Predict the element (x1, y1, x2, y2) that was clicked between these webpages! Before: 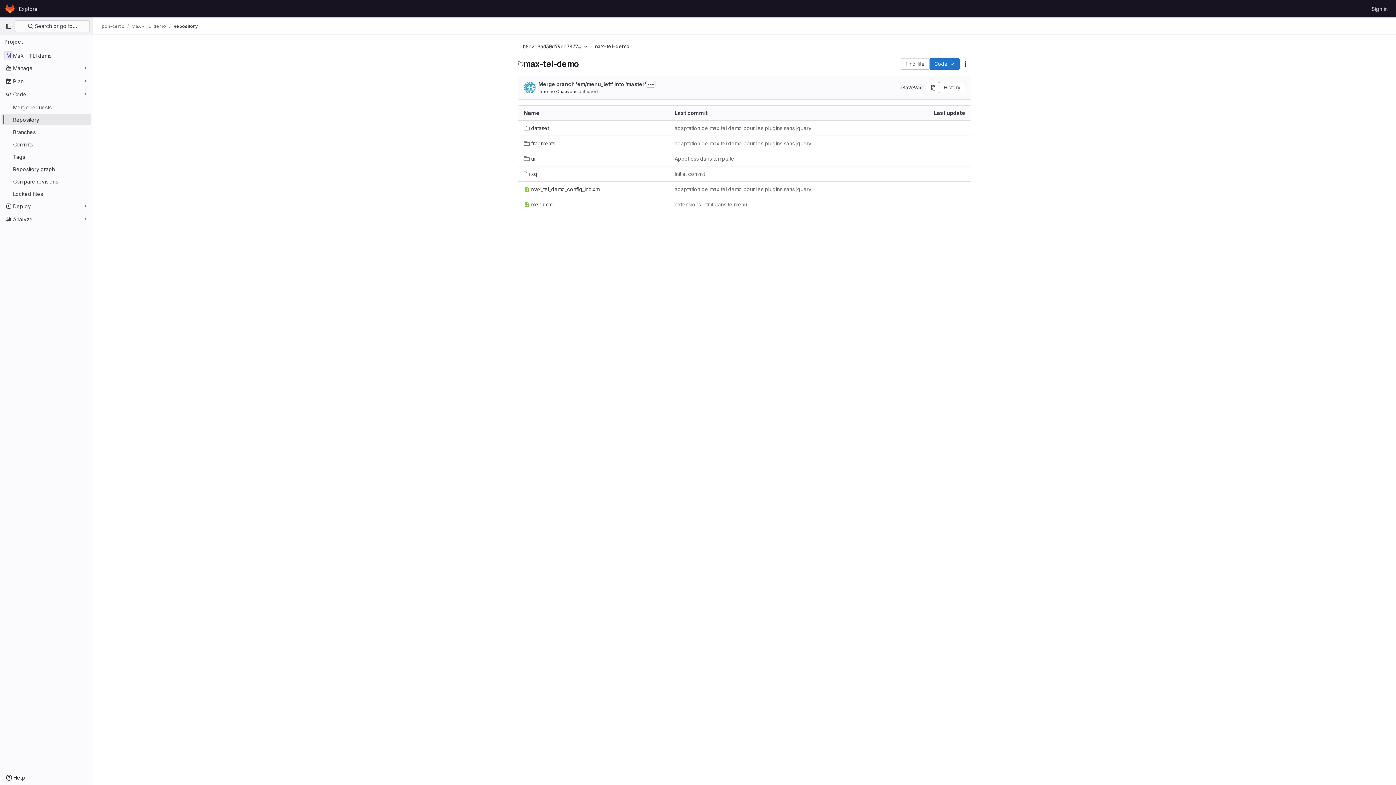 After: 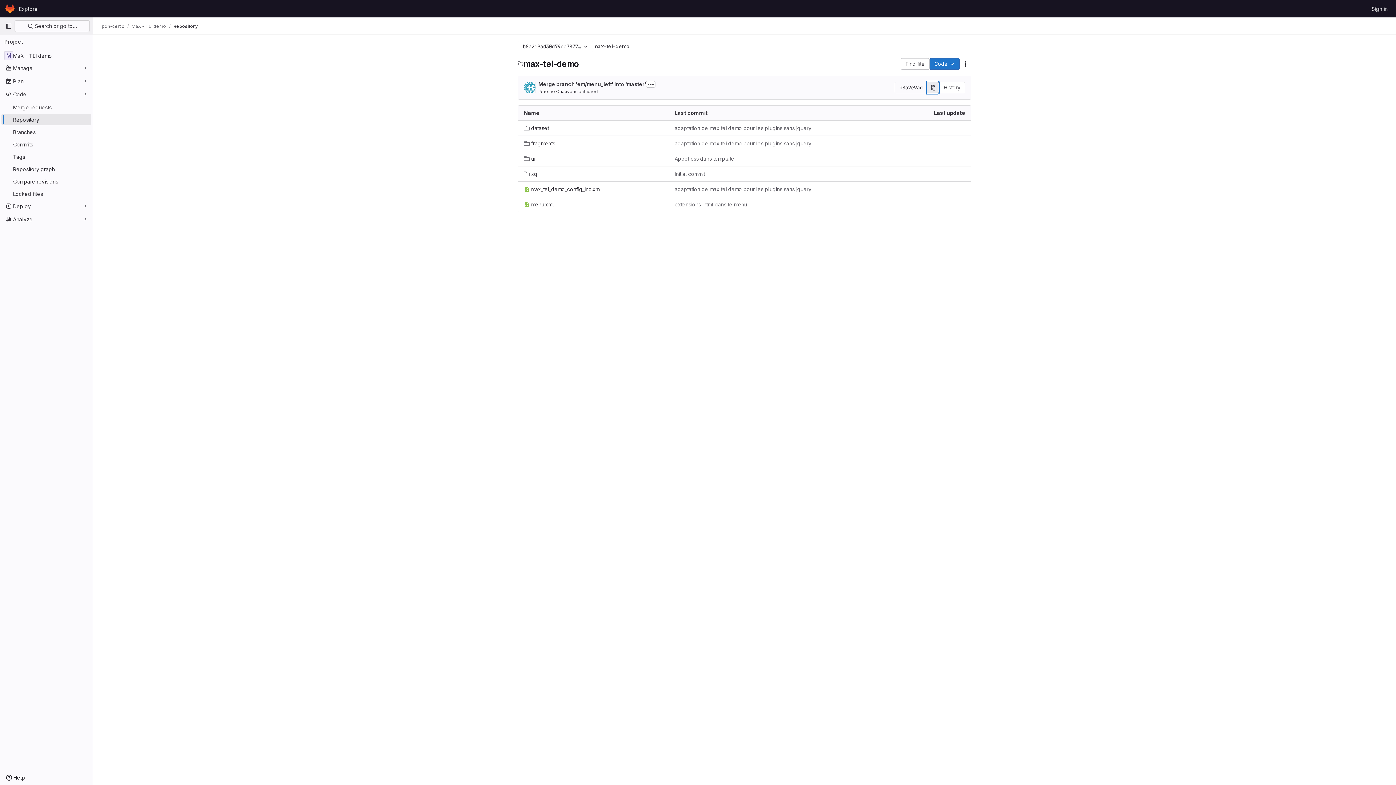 Action: bbox: (927, 81, 939, 93) label: Copy commit SHA